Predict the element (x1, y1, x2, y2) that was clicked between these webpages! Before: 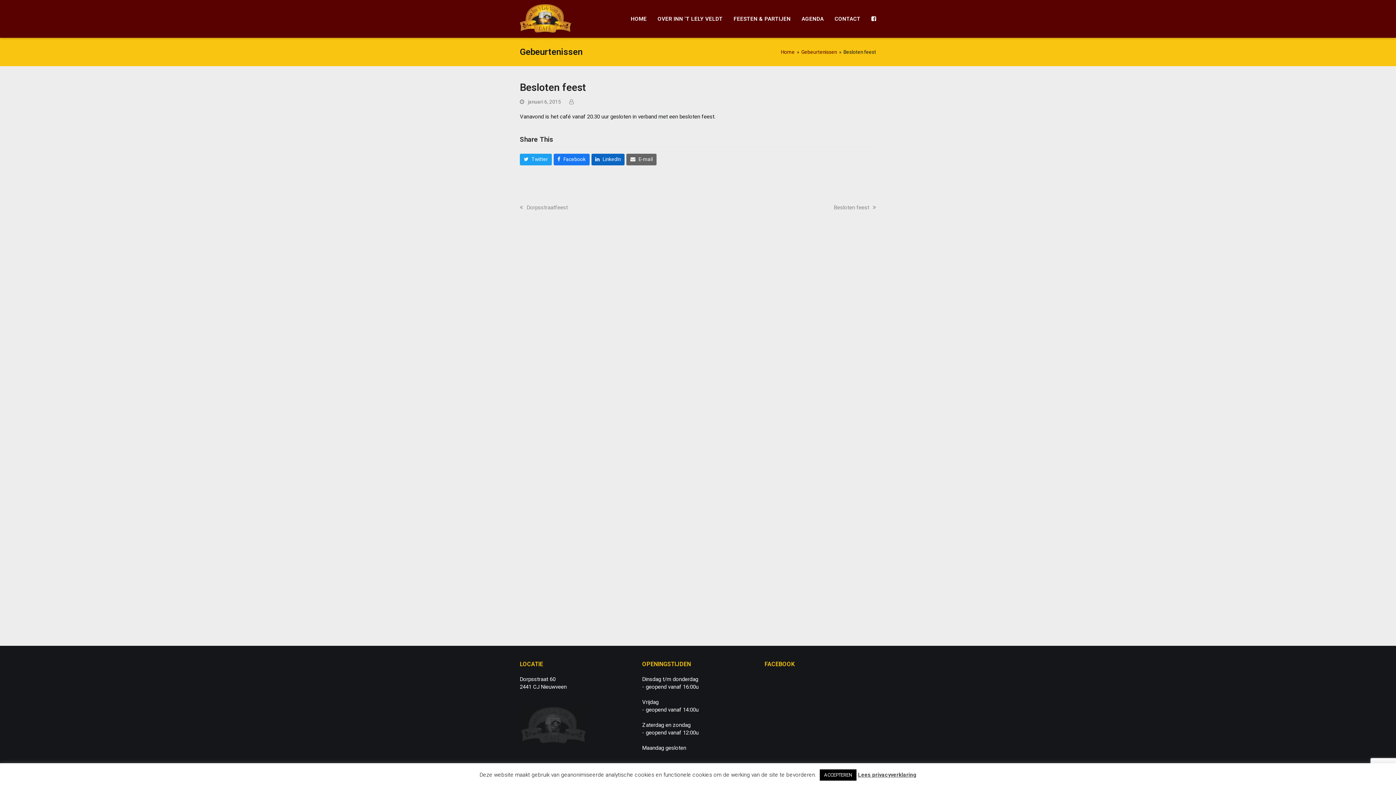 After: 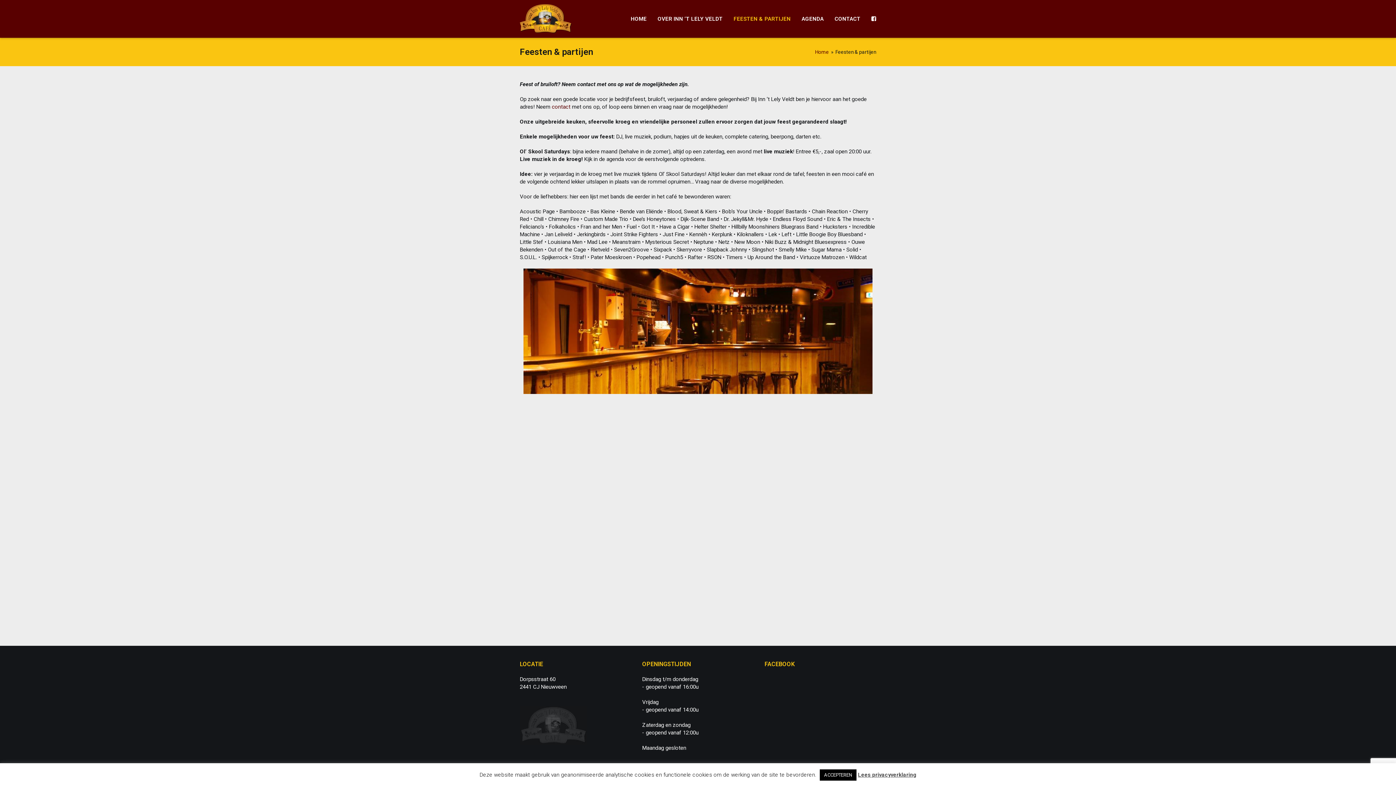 Action: bbox: (728, 9, 796, 28) label: FEESTEN & PARTIJEN